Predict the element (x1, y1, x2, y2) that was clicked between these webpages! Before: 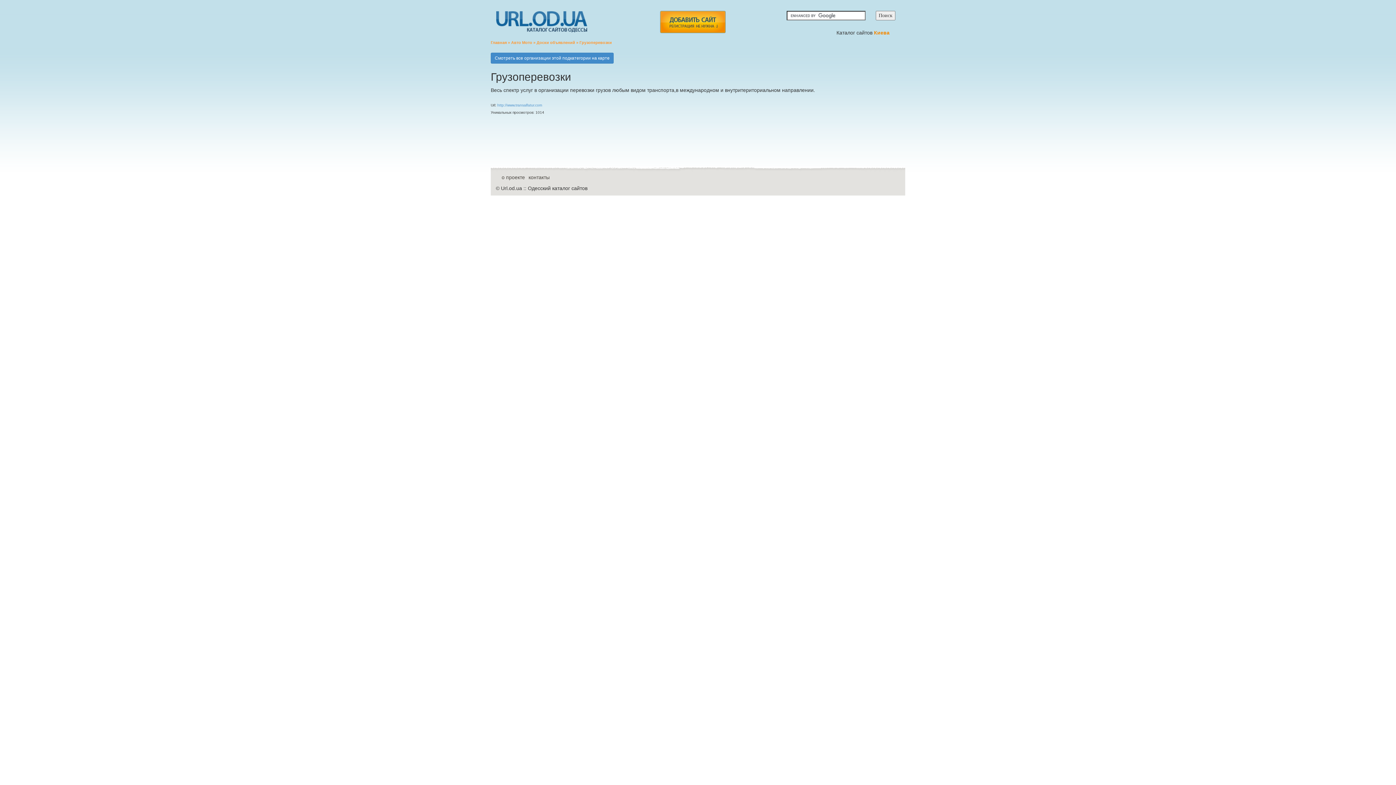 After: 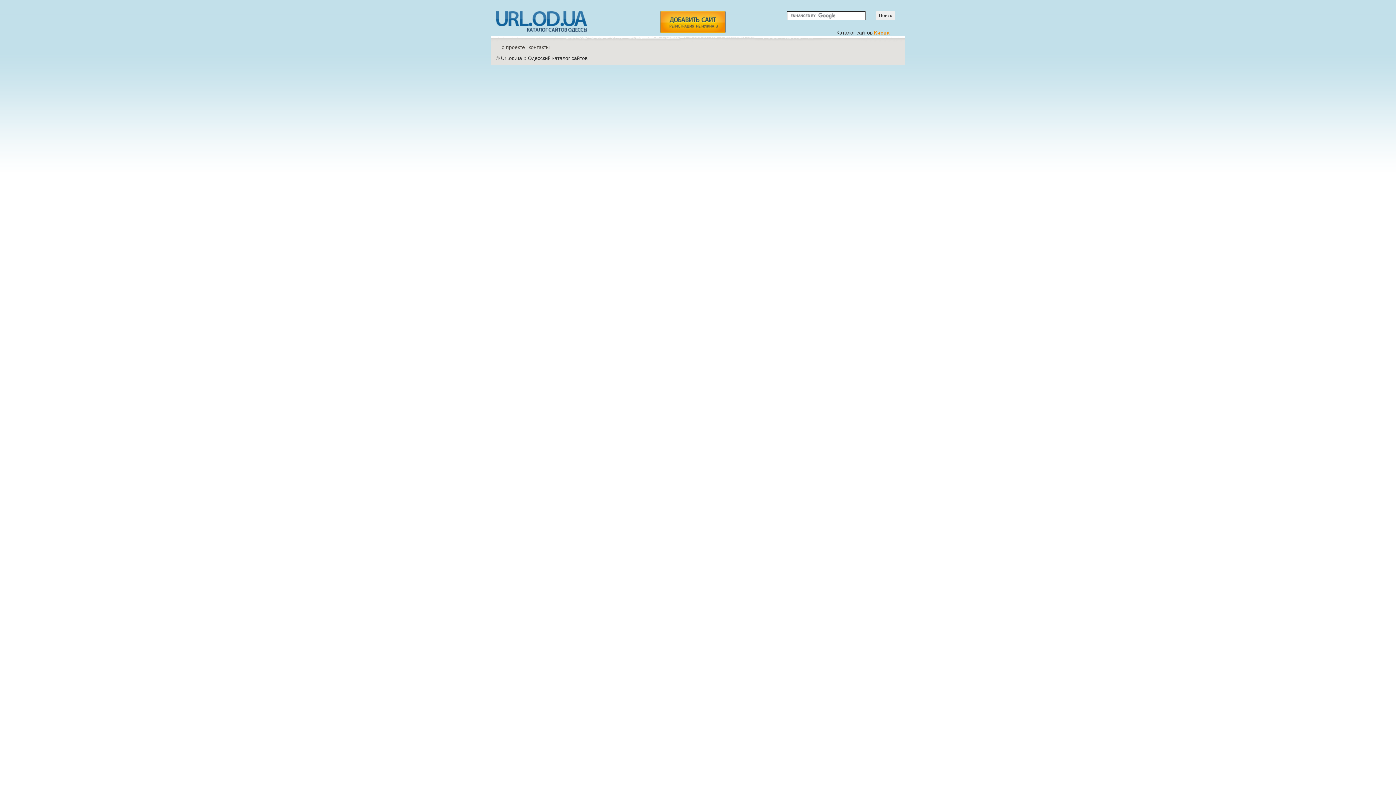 Action: label: о проекте bbox: (501, 174, 525, 180)